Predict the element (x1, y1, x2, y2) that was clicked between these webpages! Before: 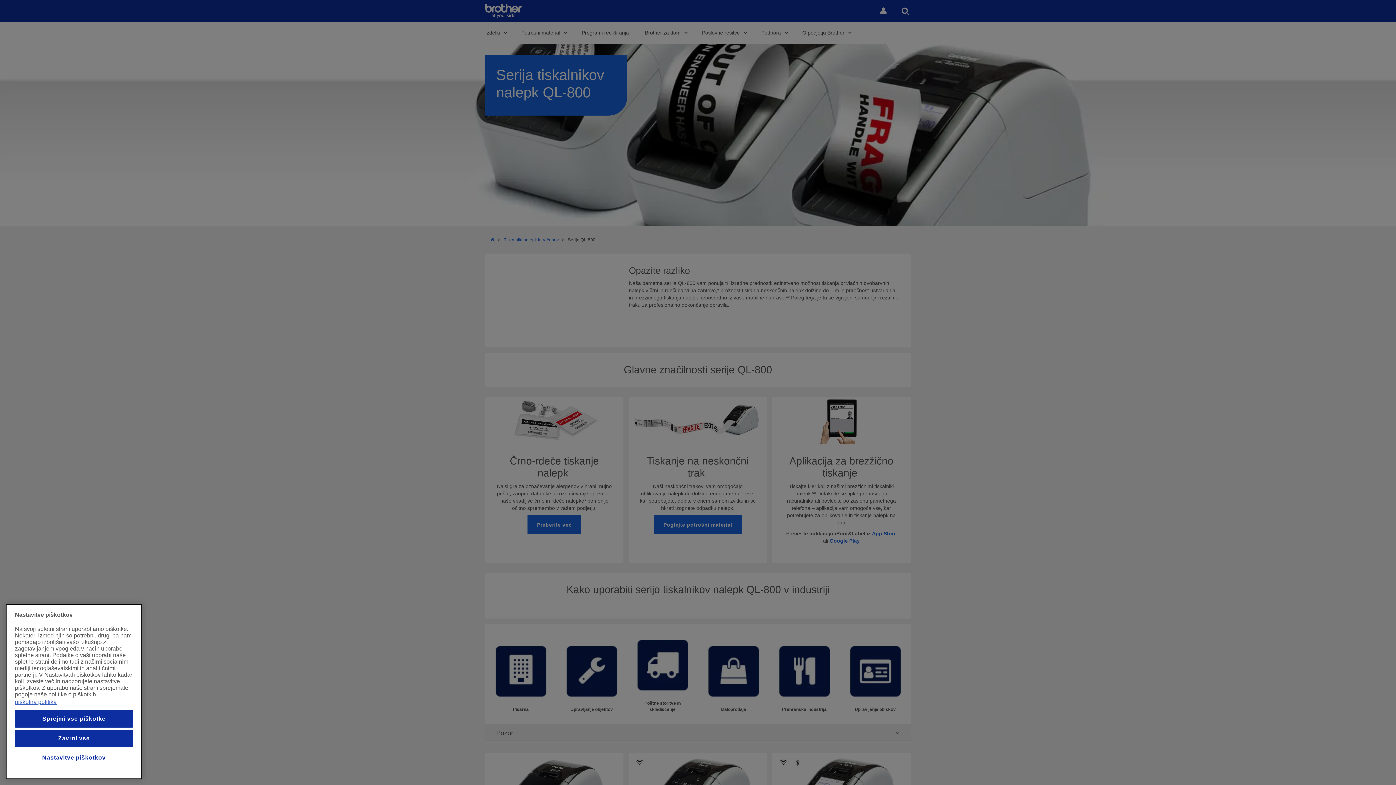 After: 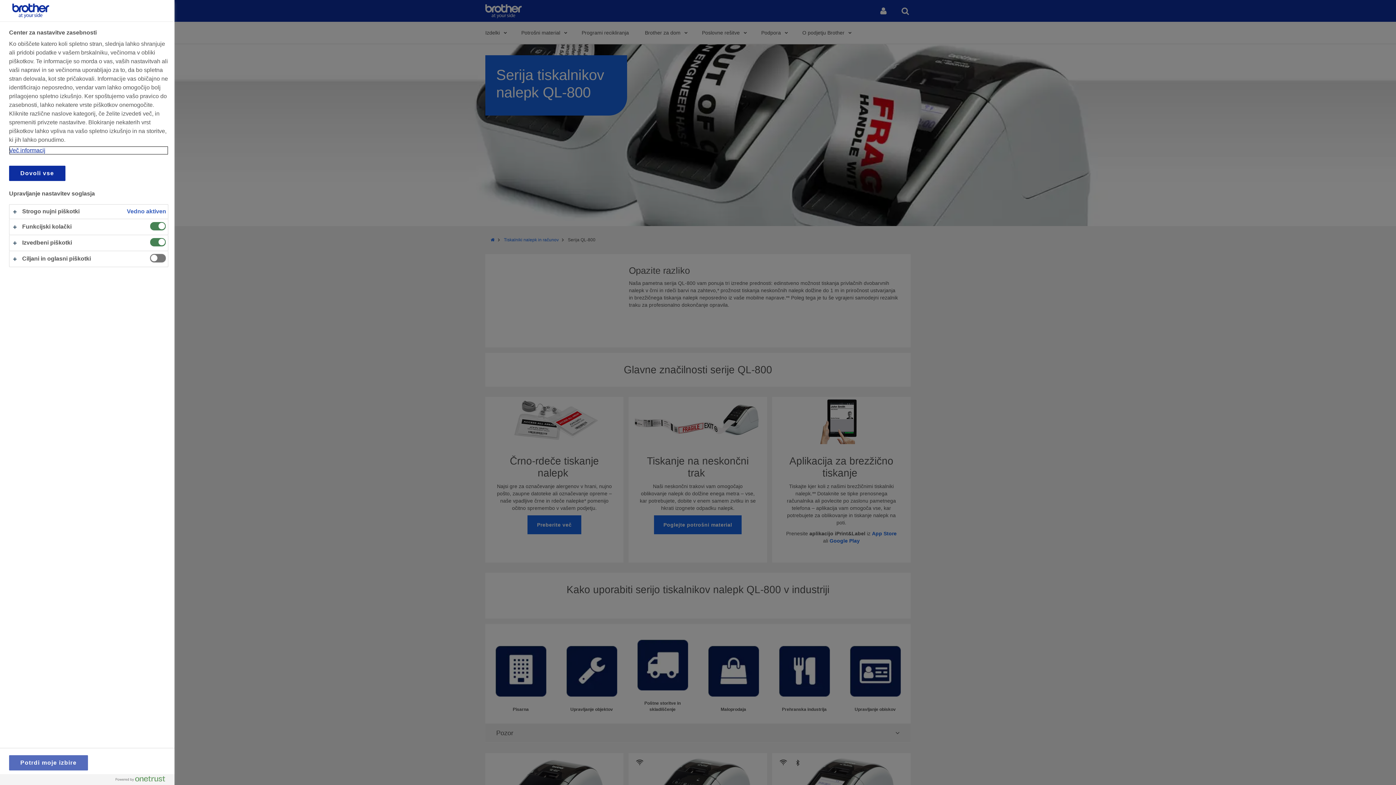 Action: bbox: (14, 749, 133, 766) label: Nastavitve piškotkov